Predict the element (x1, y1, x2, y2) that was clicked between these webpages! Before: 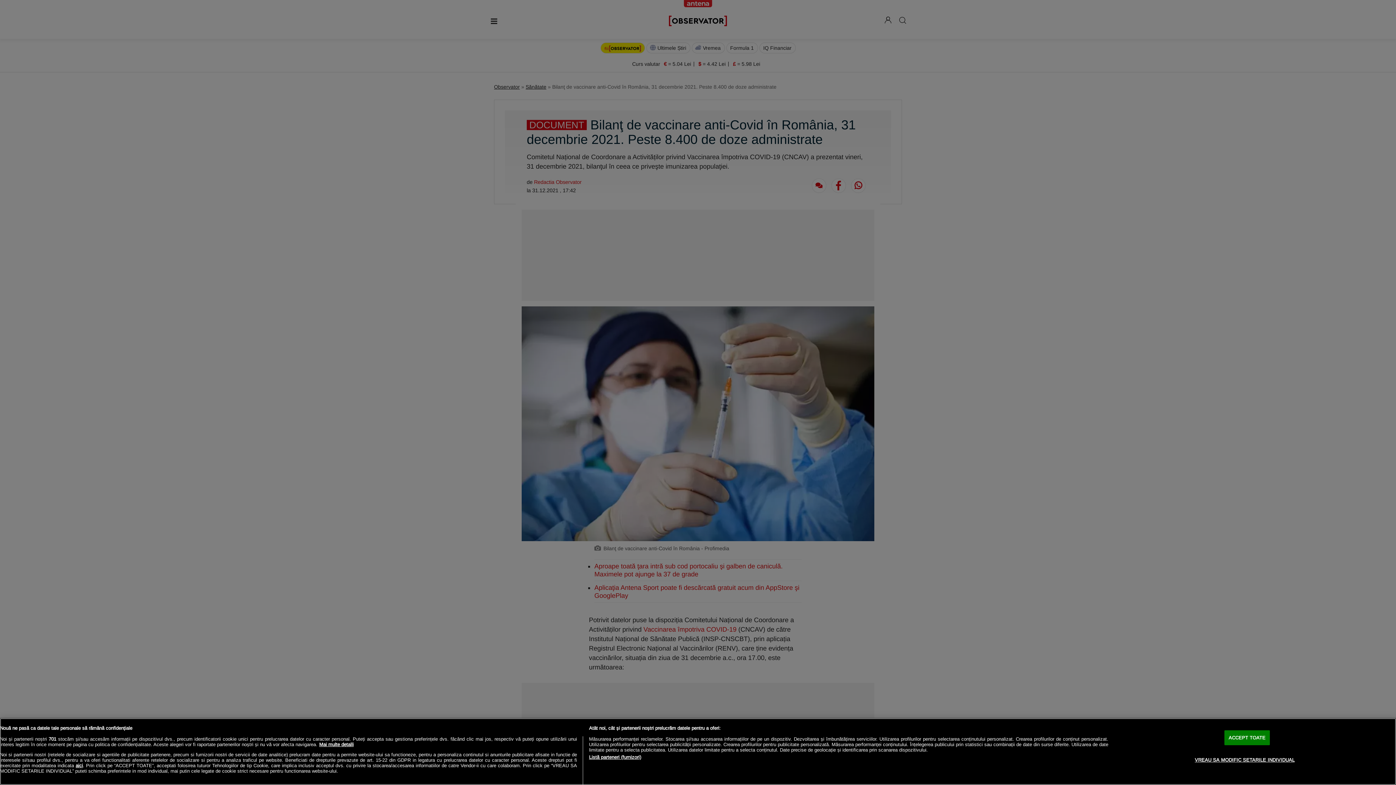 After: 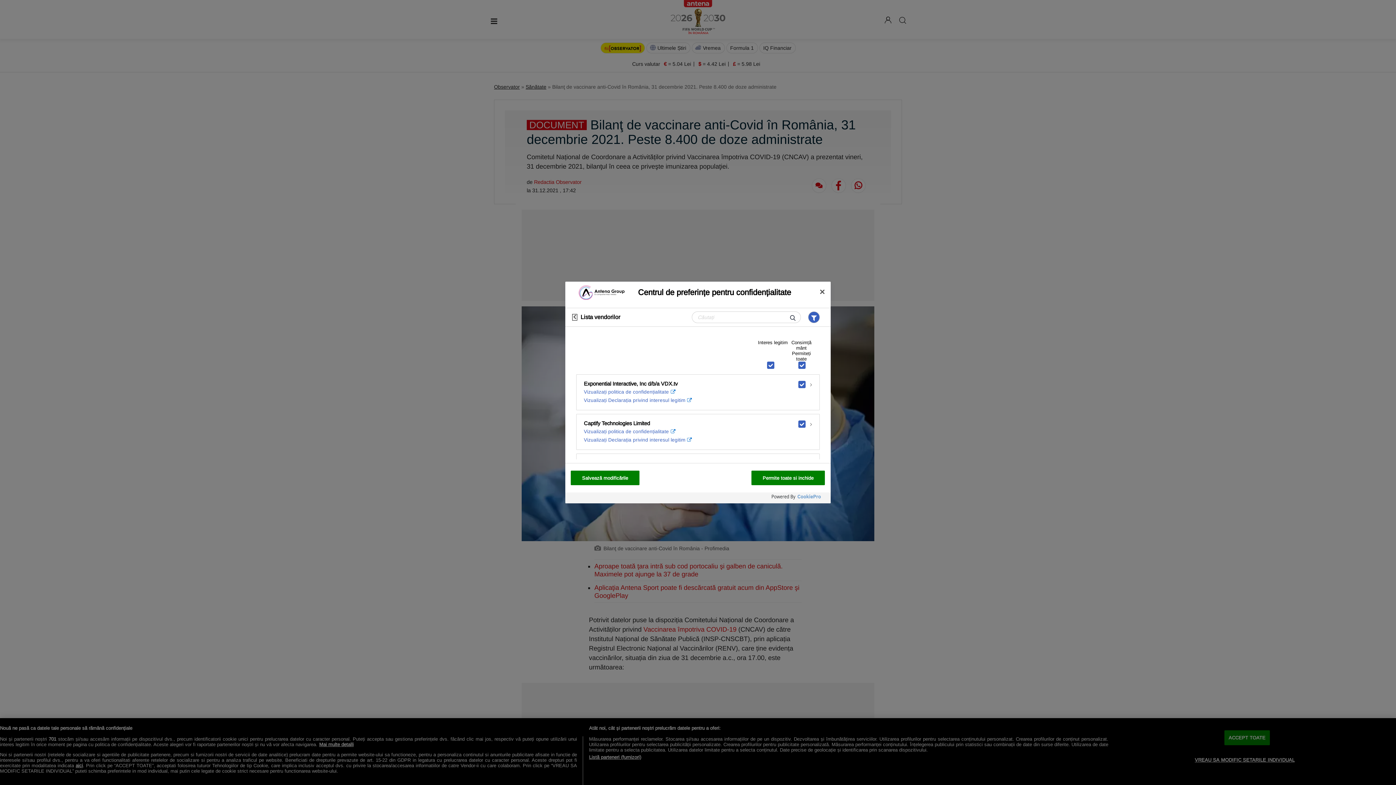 Action: bbox: (589, 754, 641, 760) label: Listă parteneri (furnizori)